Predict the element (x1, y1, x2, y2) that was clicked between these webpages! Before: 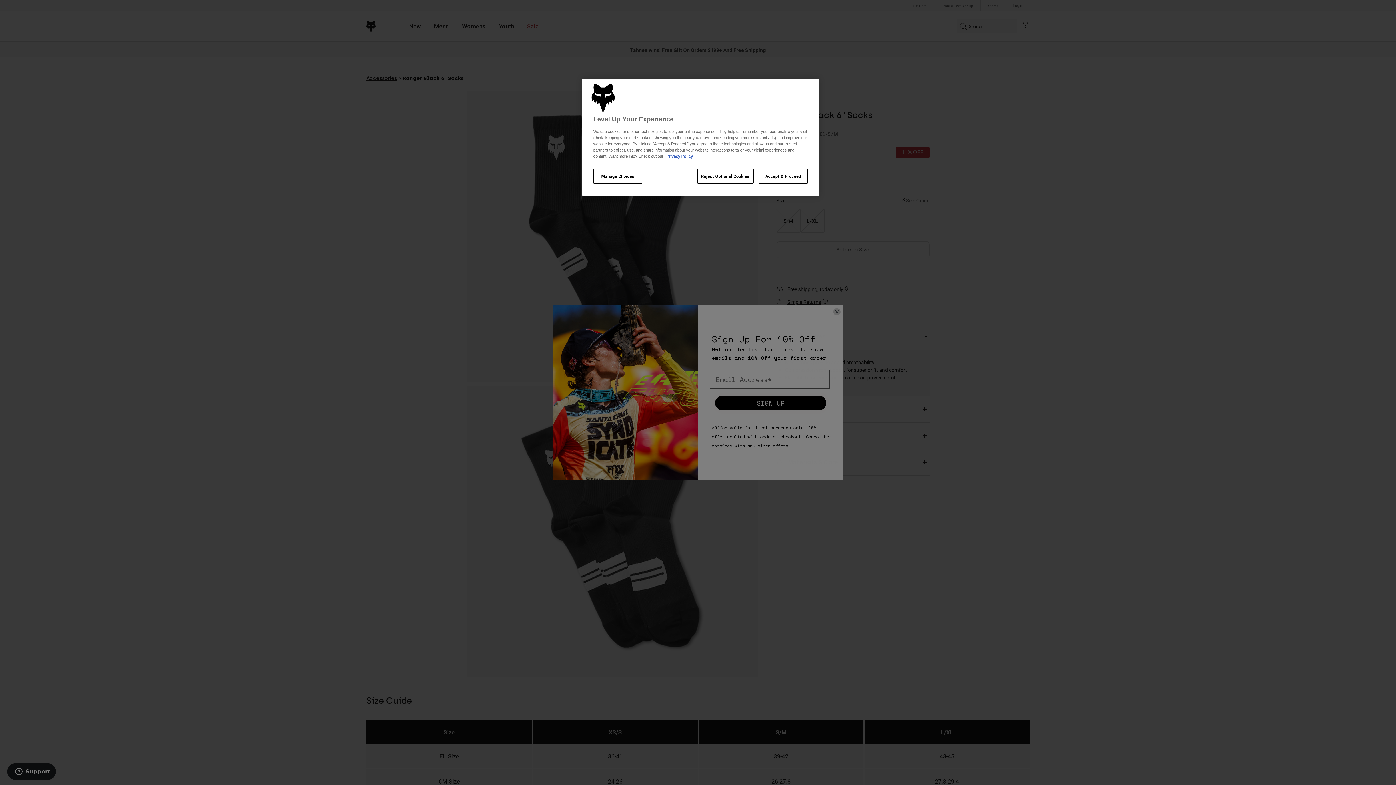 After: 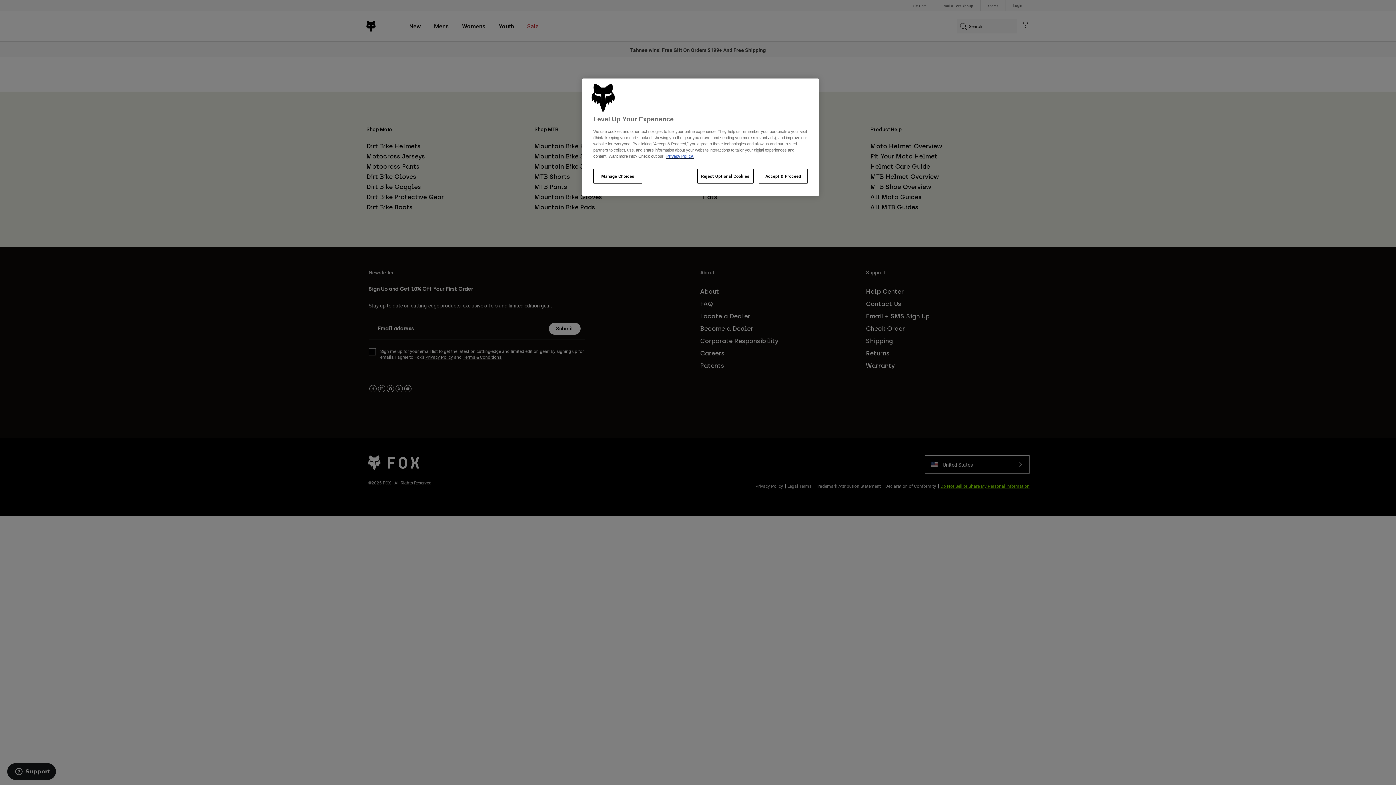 Action: bbox: (666, 154, 693, 158) label: Privacy Policy.